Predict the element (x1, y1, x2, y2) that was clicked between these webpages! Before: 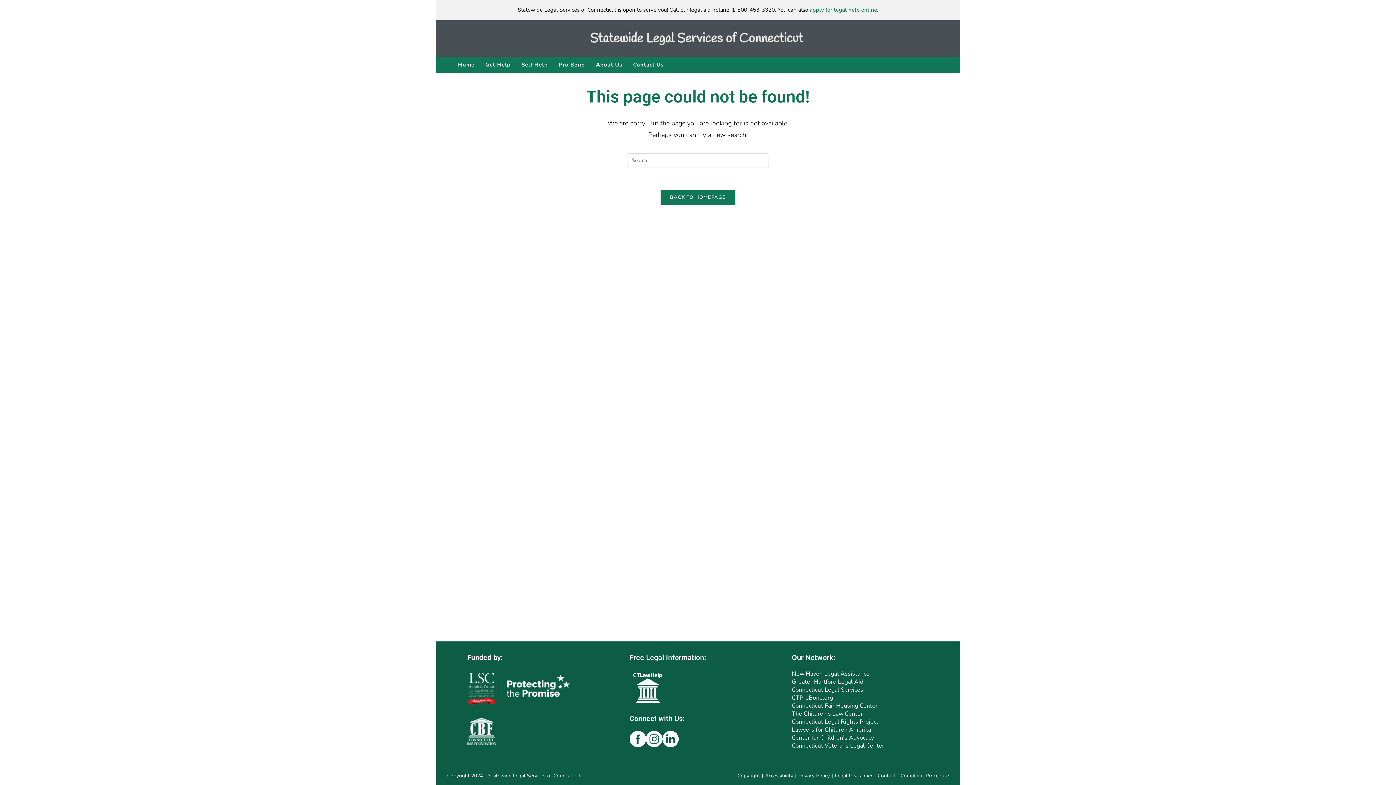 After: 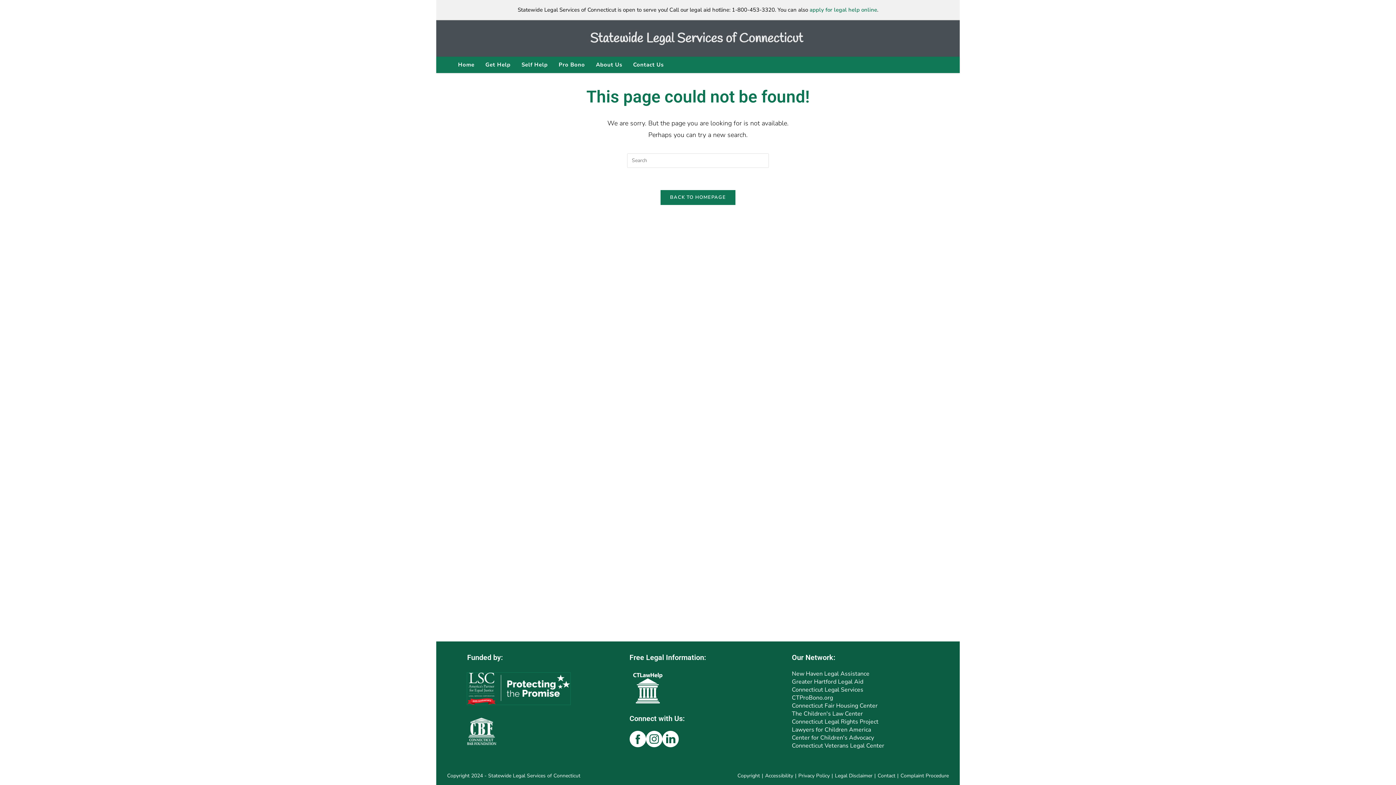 Action: bbox: (467, 673, 570, 705)